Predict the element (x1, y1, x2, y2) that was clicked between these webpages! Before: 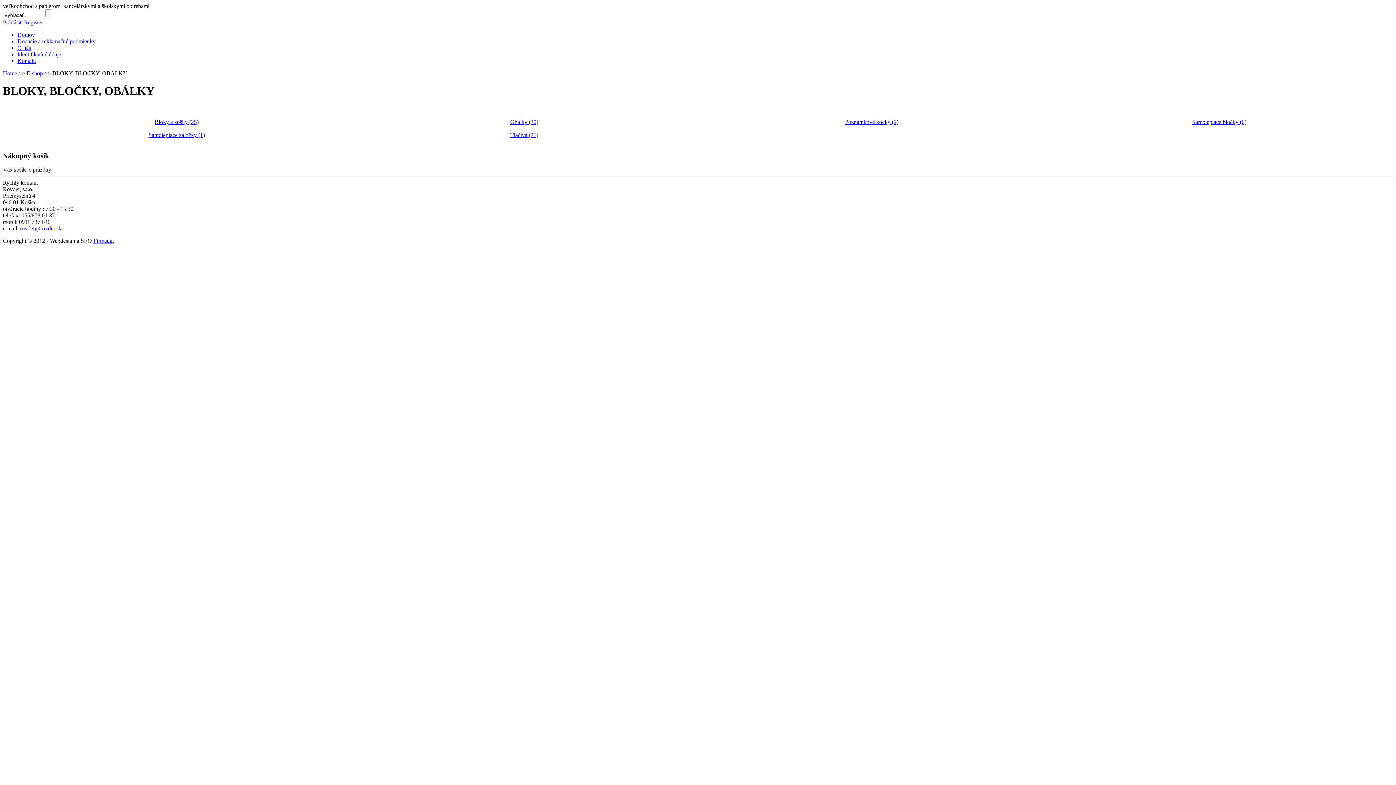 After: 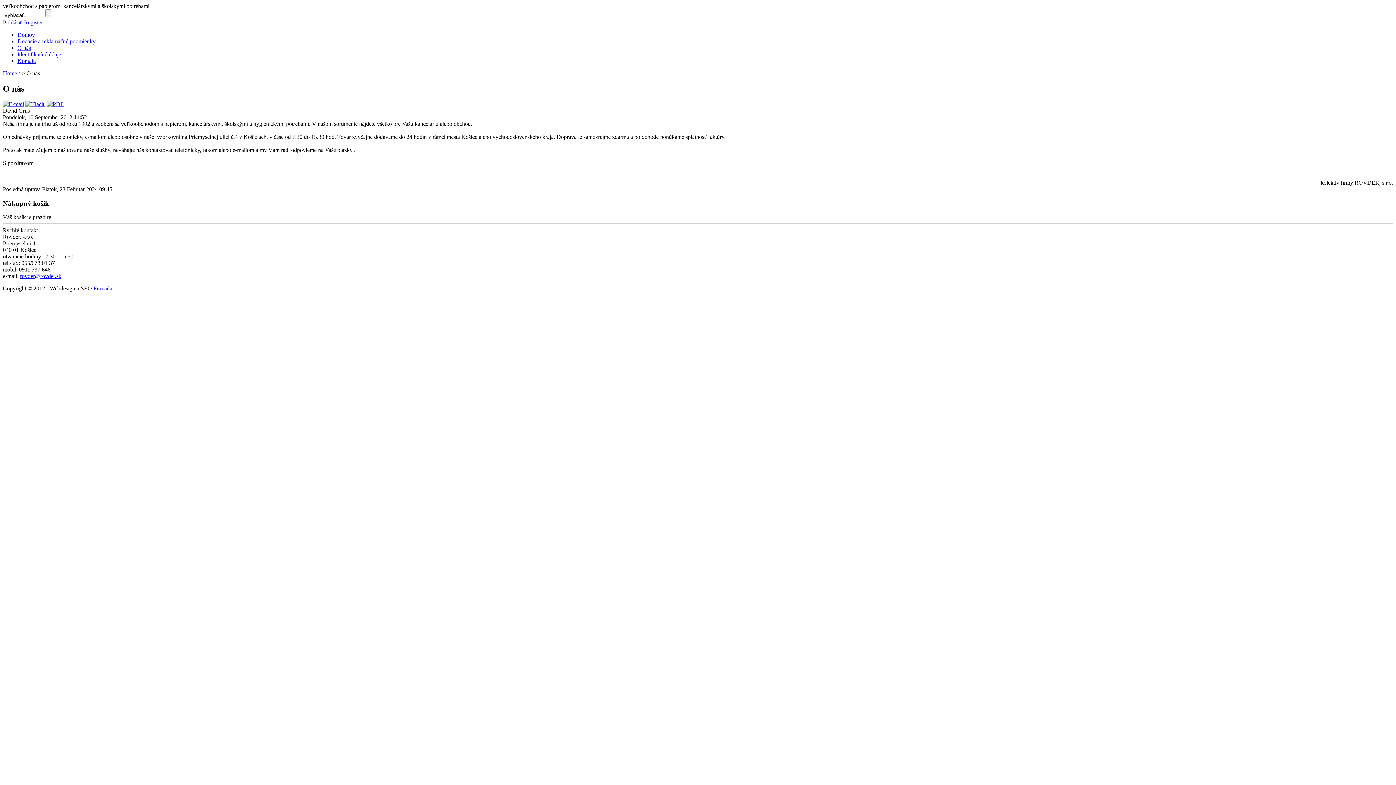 Action: label: O nás bbox: (17, 44, 30, 50)